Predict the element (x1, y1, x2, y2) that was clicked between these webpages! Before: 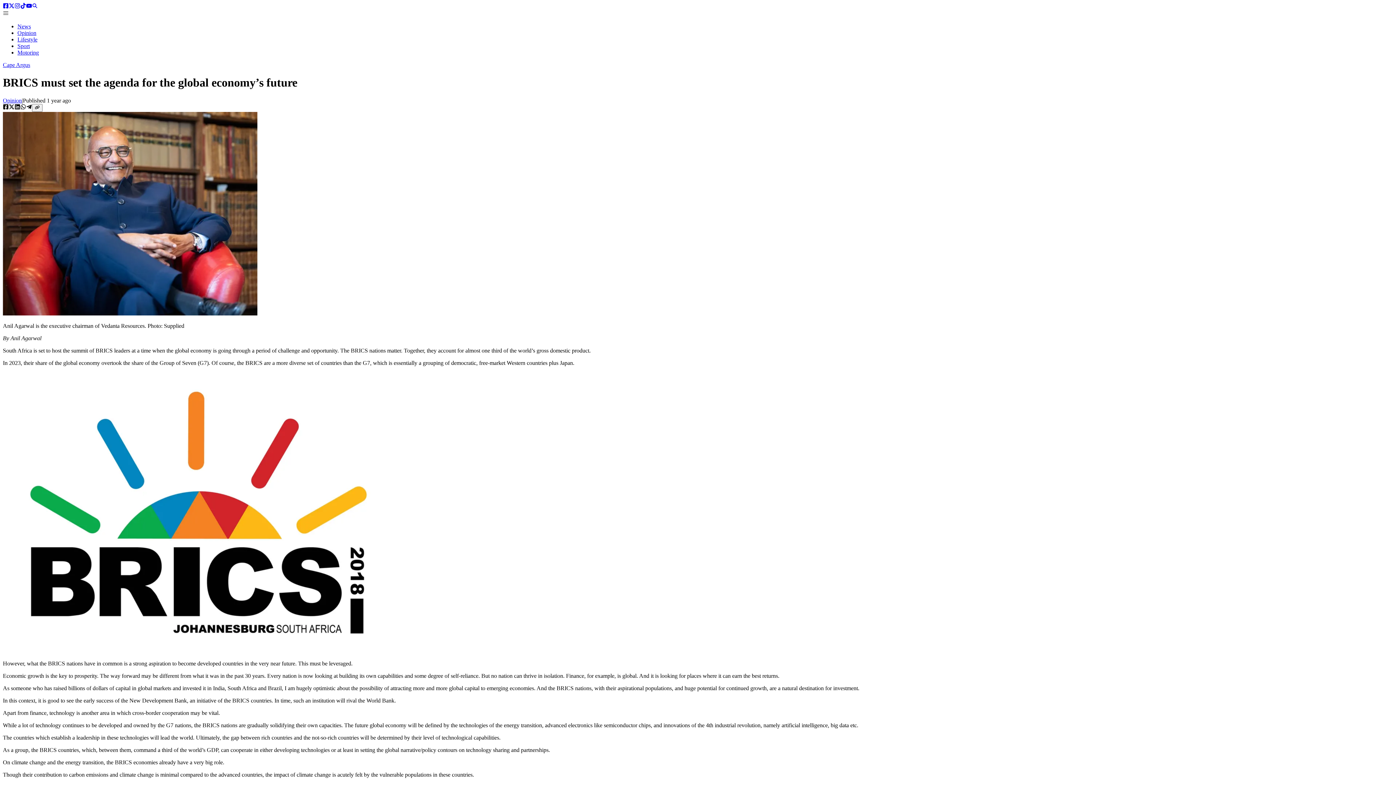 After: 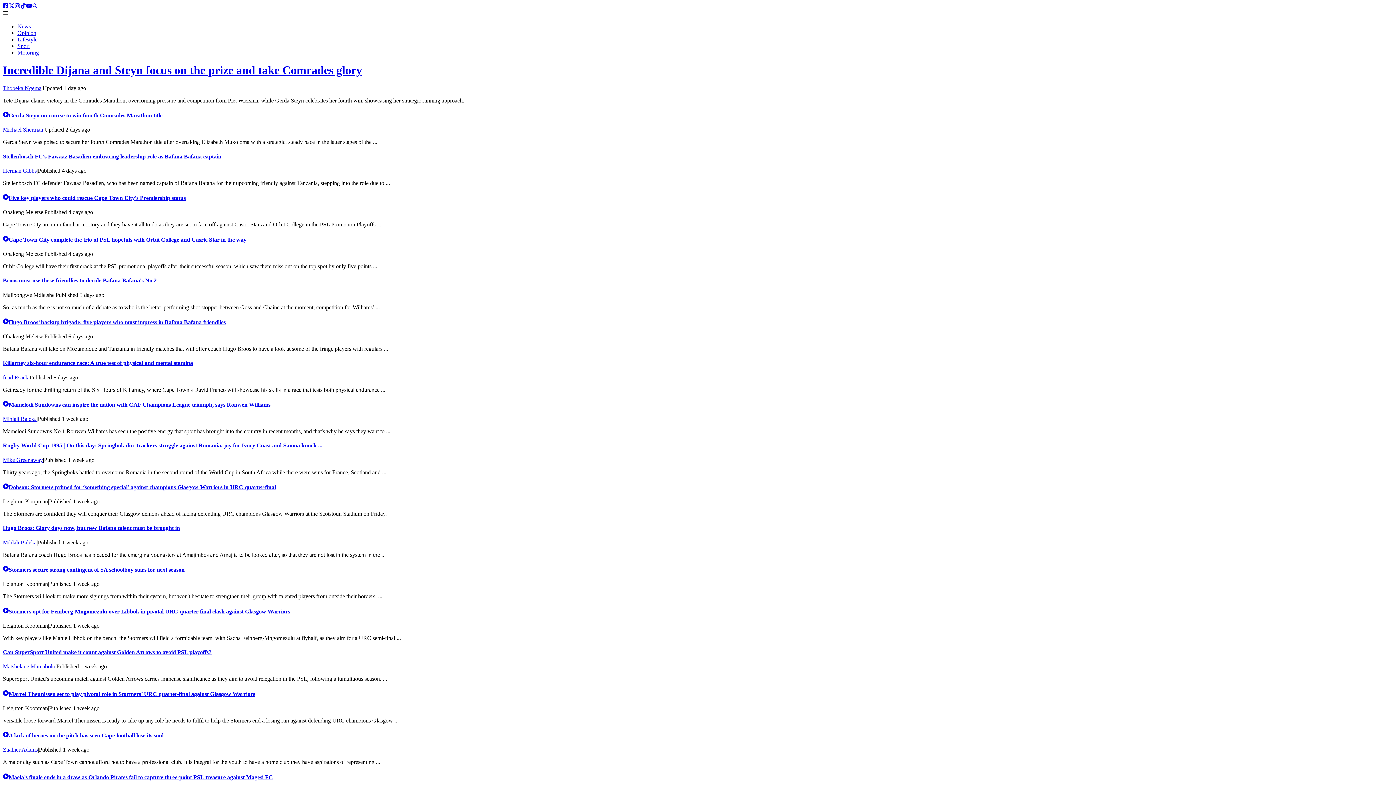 Action: label: Sport bbox: (17, 42, 29, 49)